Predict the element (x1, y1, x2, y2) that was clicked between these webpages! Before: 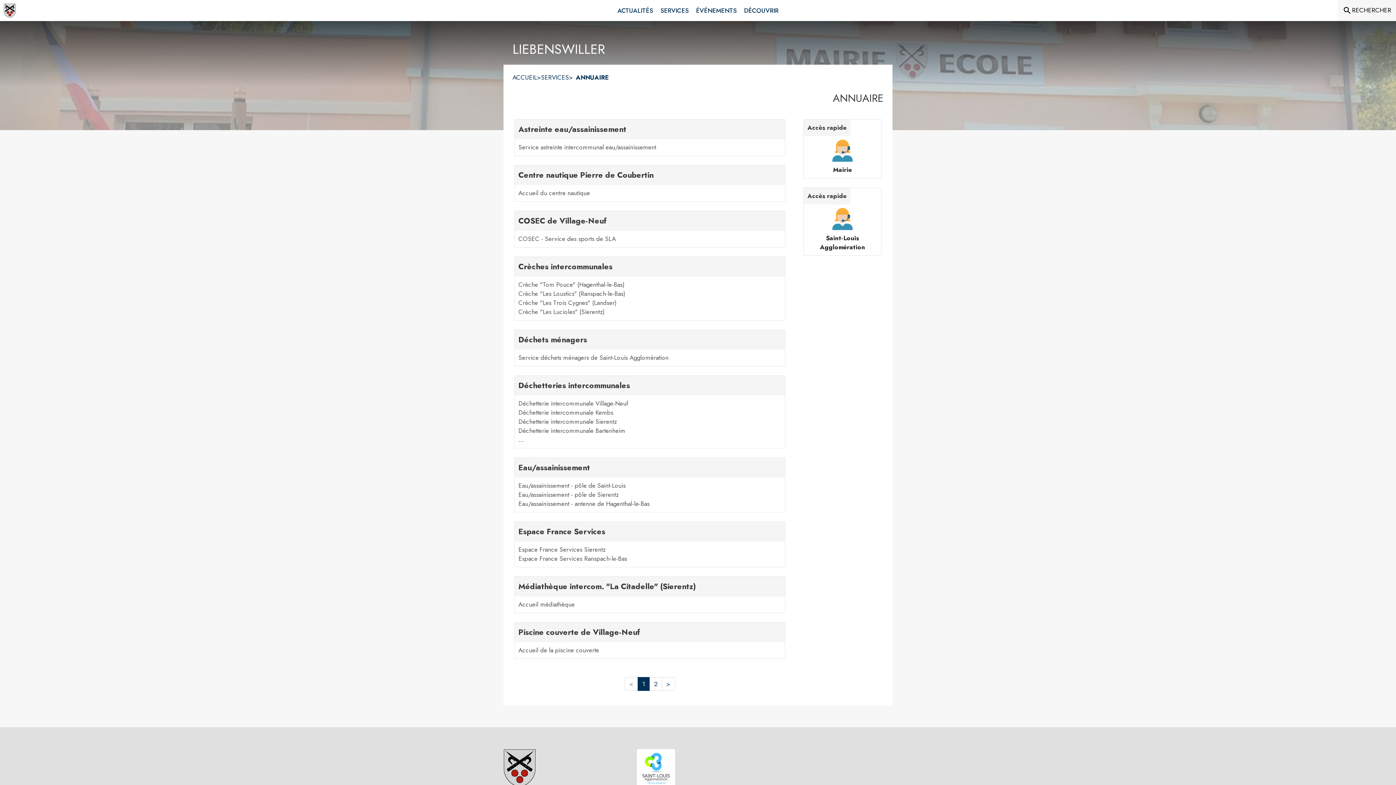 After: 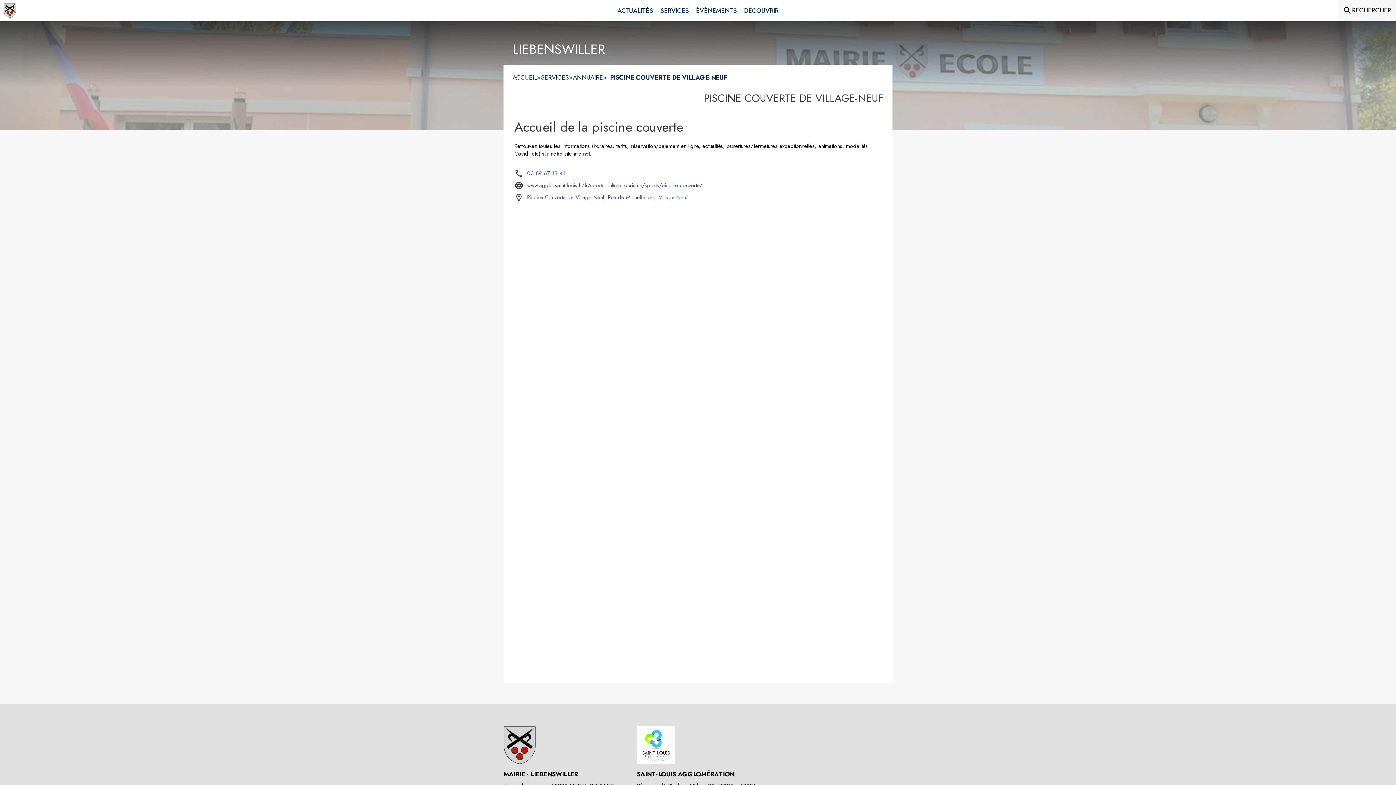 Action: bbox: (514, 622, 785, 658) label: Piscine couverte de Village-Neuf. 1 contacts : Accueil de la piscine couverte